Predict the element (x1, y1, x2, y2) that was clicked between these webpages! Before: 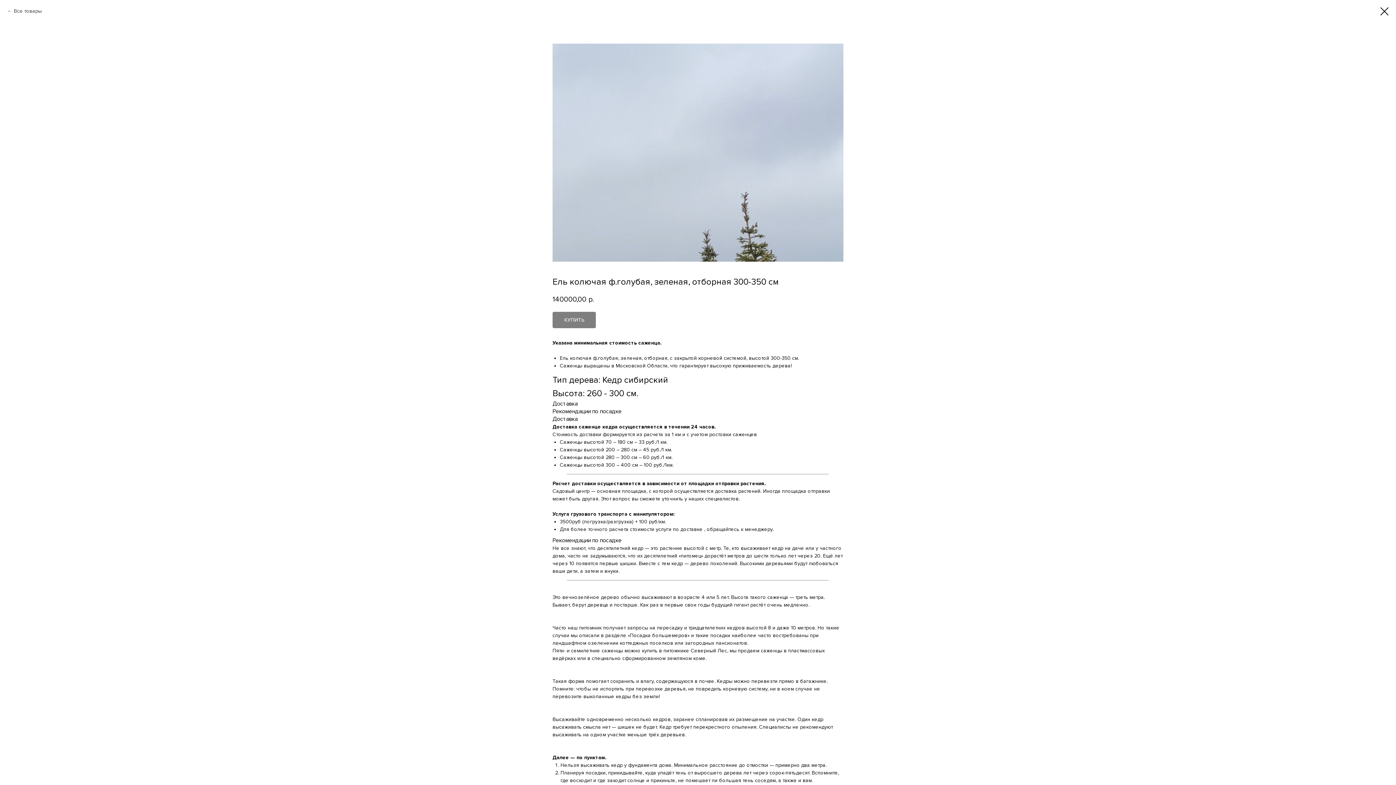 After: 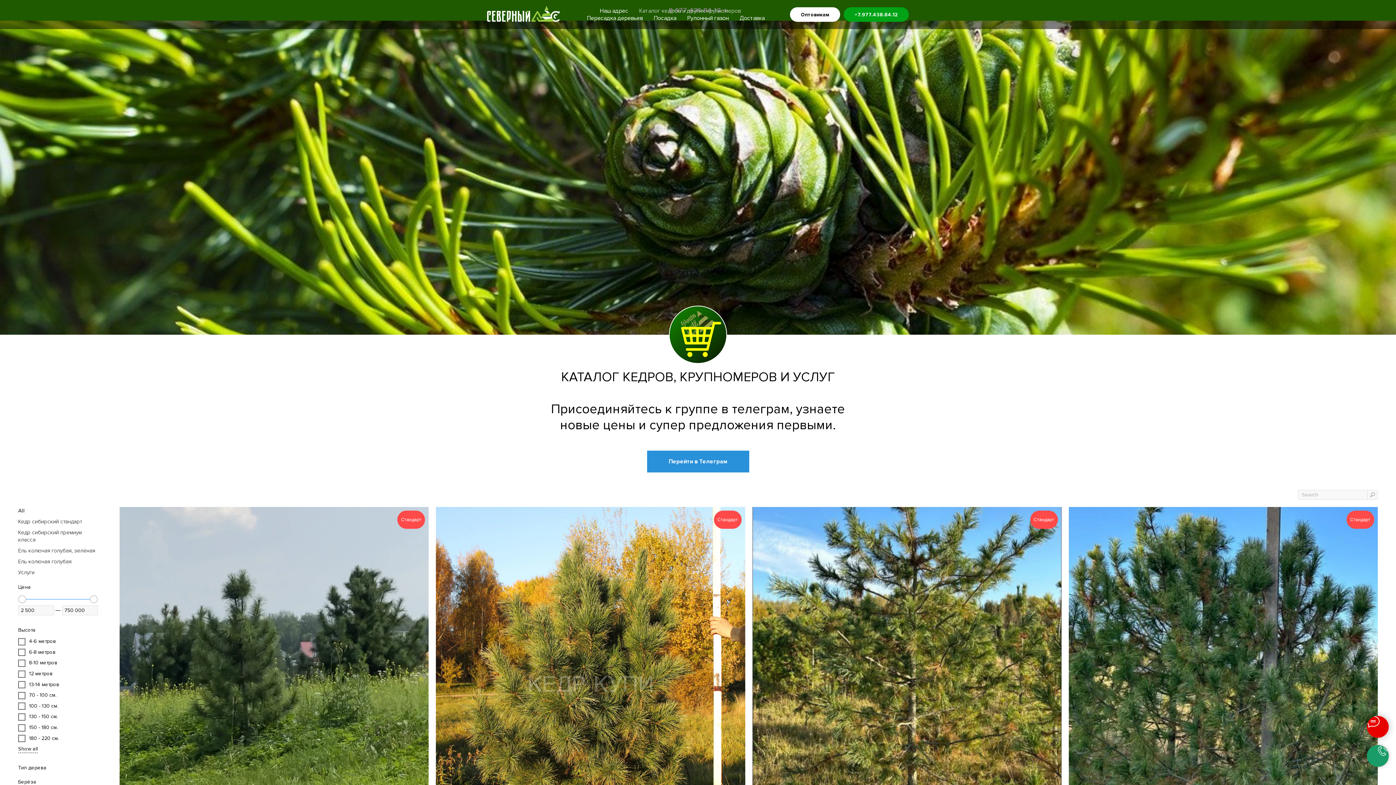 Action: bbox: (7, 7, 43, 14) label: Все товары 